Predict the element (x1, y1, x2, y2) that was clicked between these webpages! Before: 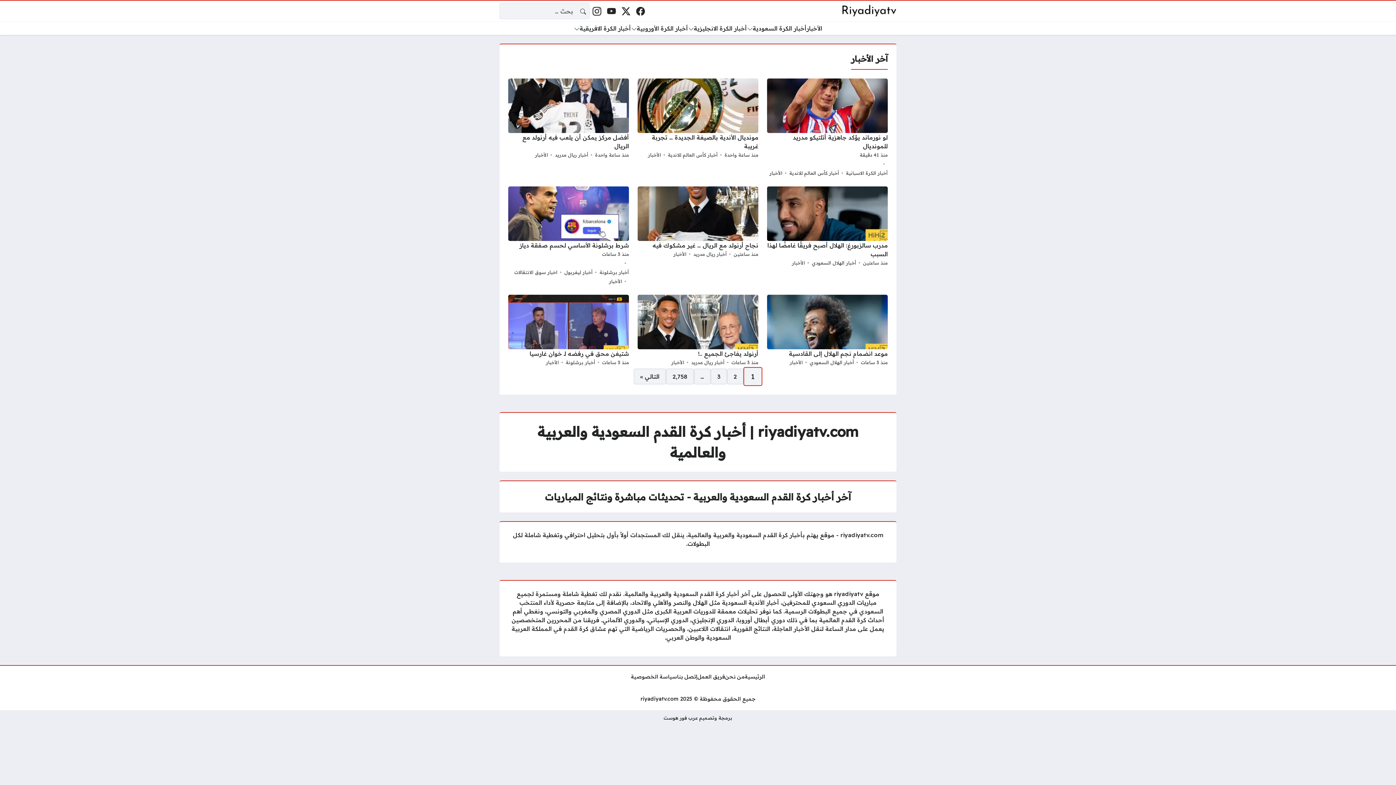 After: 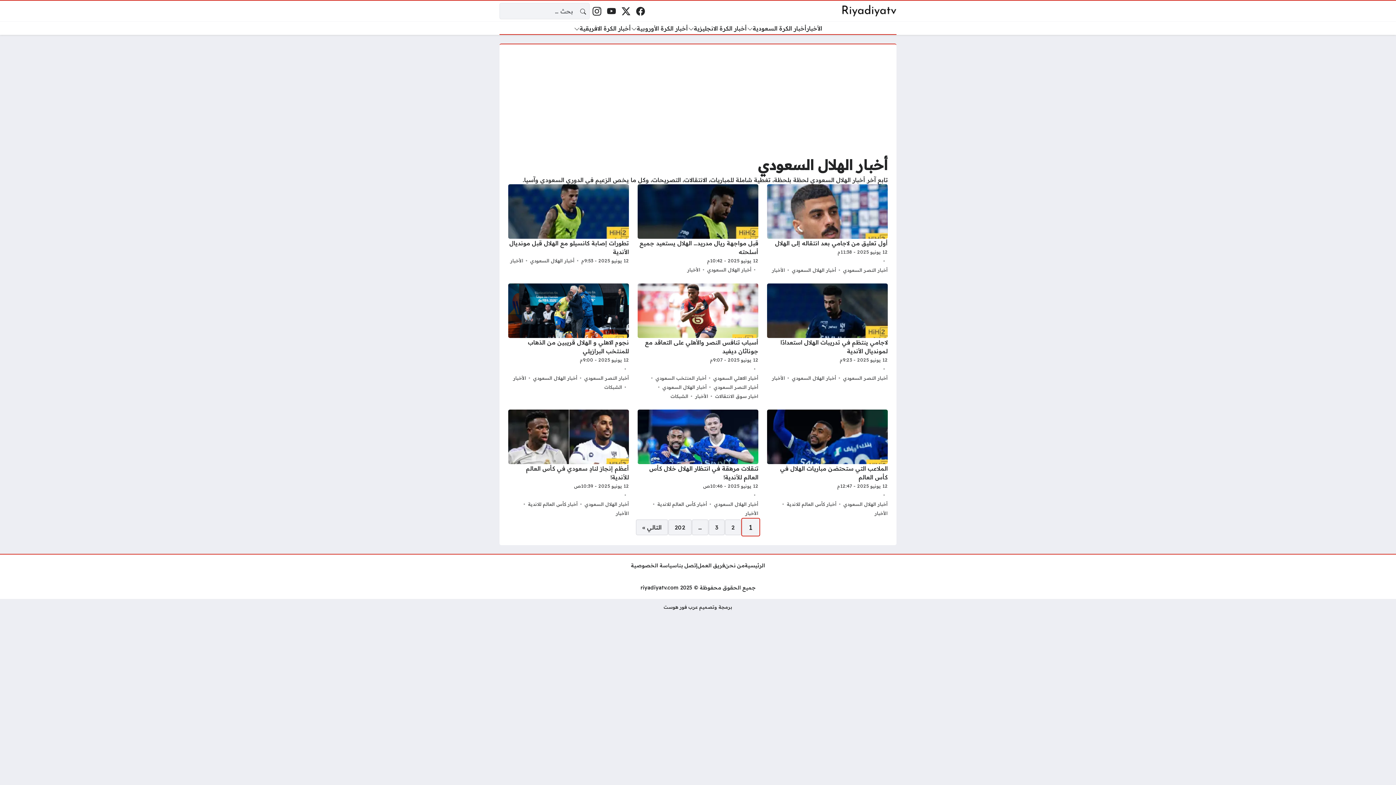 Action: bbox: (812, 258, 856, 267) label: أخبار الهلال السعودي